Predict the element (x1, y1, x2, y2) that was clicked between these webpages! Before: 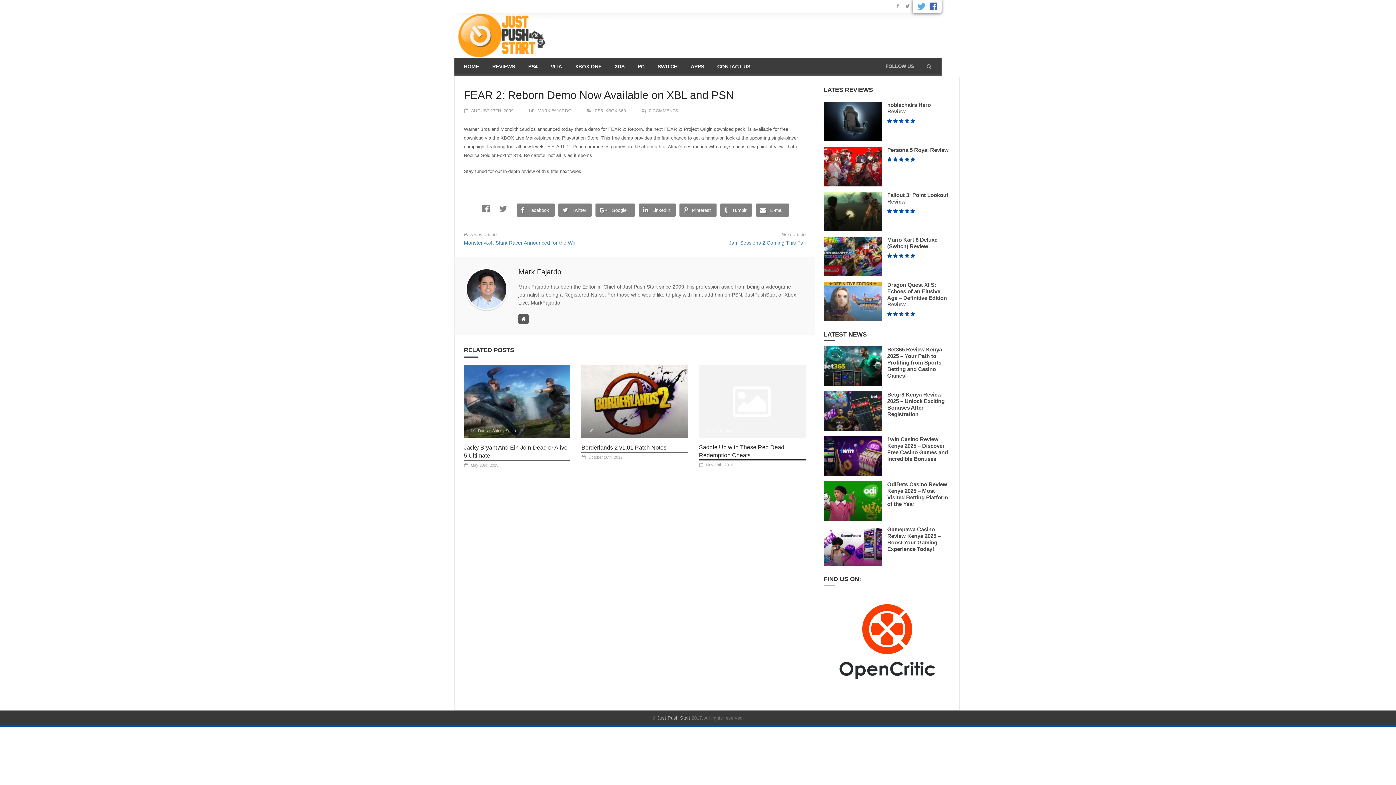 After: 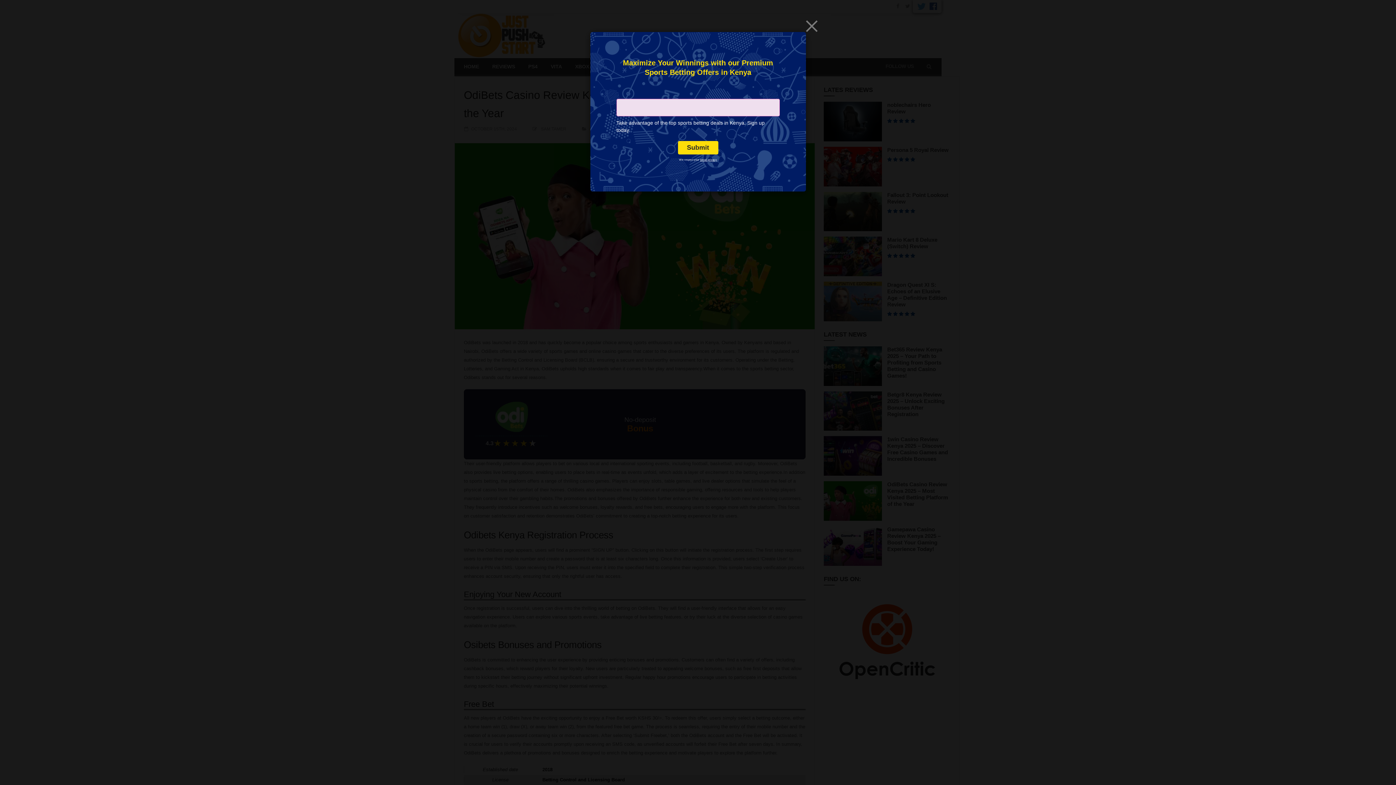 Action: bbox: (824, 481, 882, 521)